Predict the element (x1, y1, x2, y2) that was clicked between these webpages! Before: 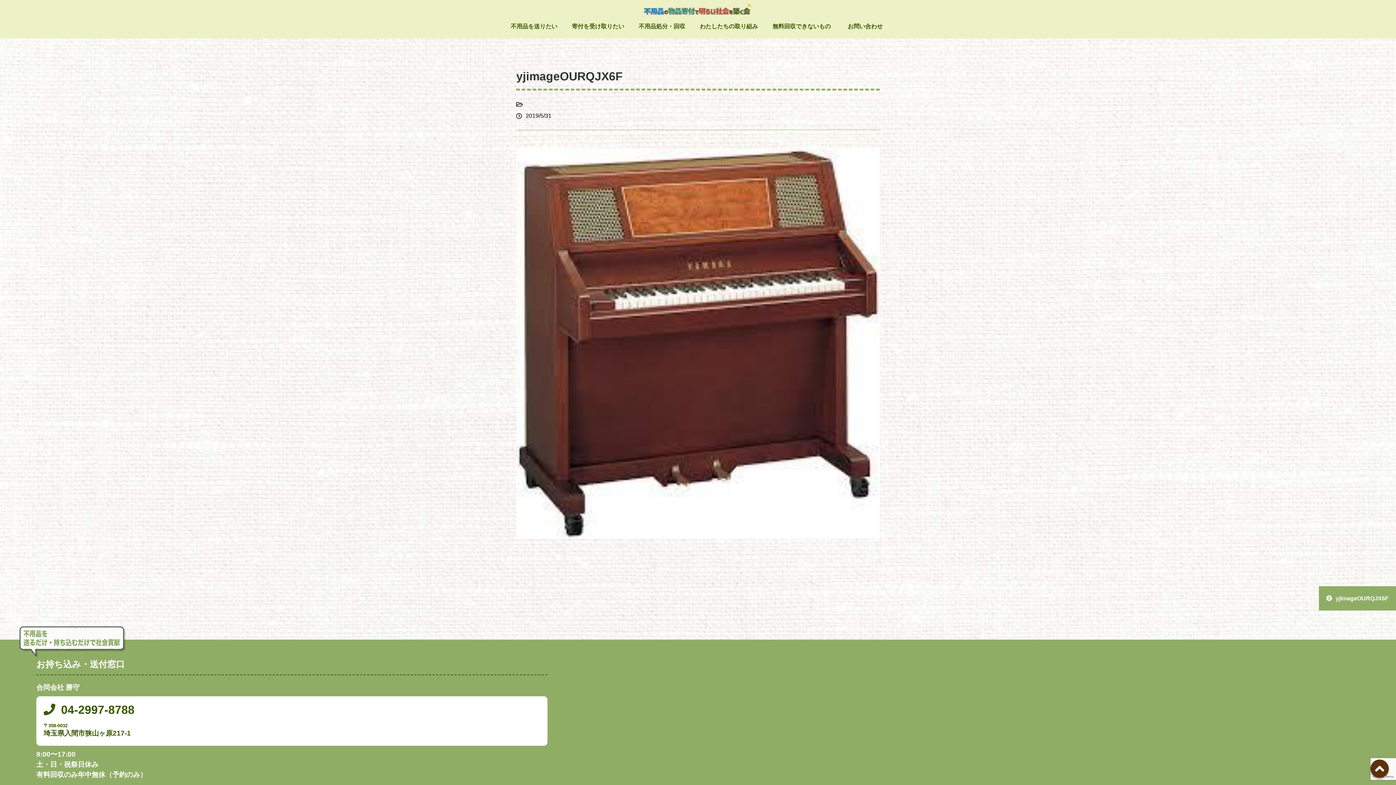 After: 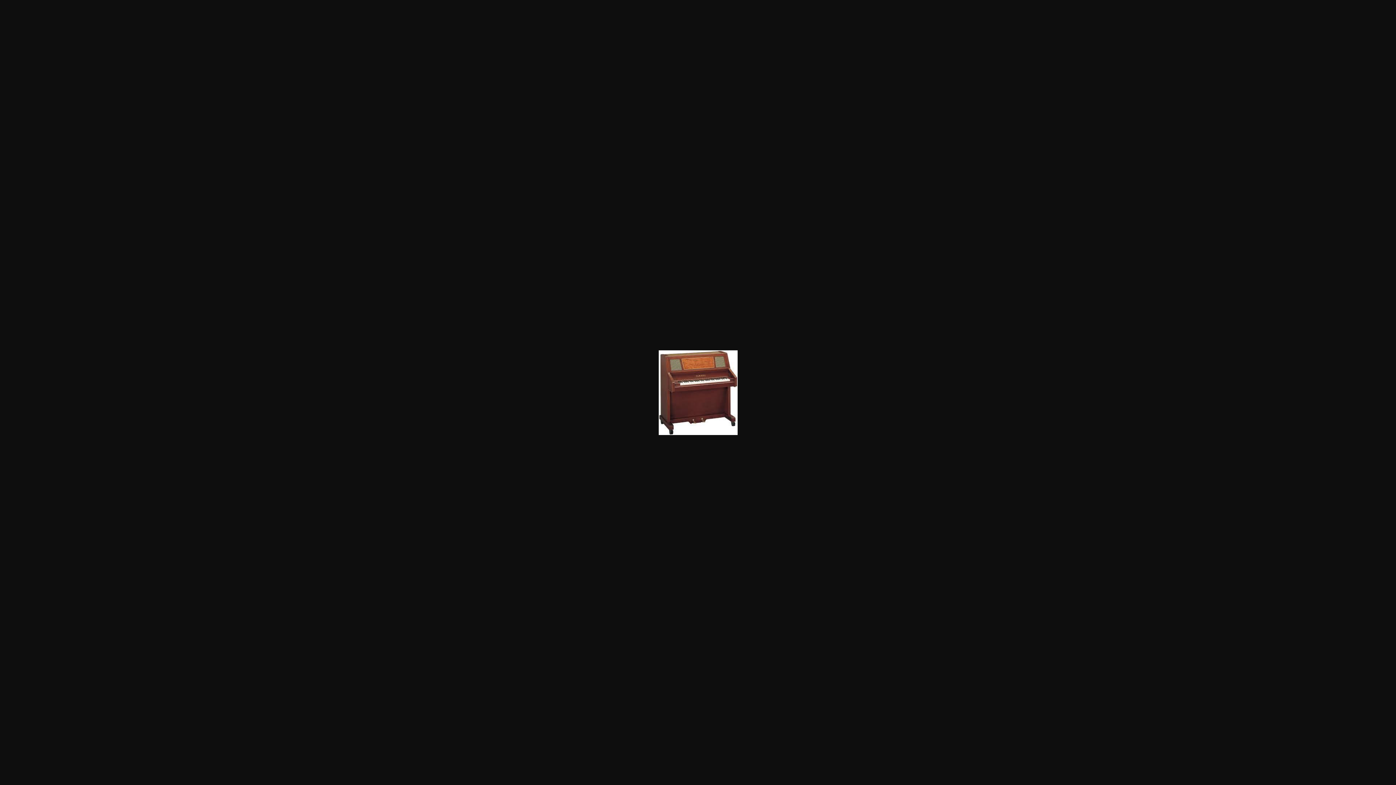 Action: bbox: (516, 533, 880, 539)